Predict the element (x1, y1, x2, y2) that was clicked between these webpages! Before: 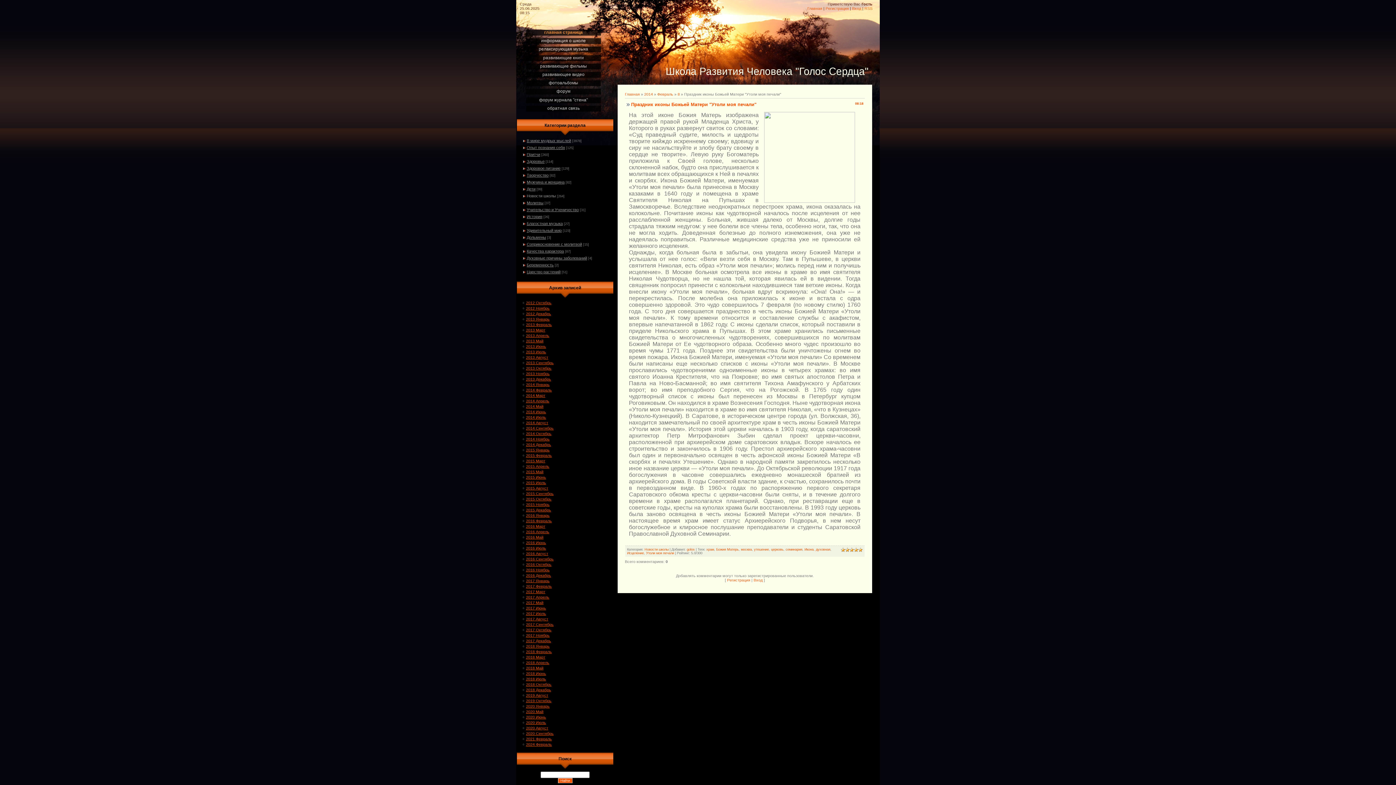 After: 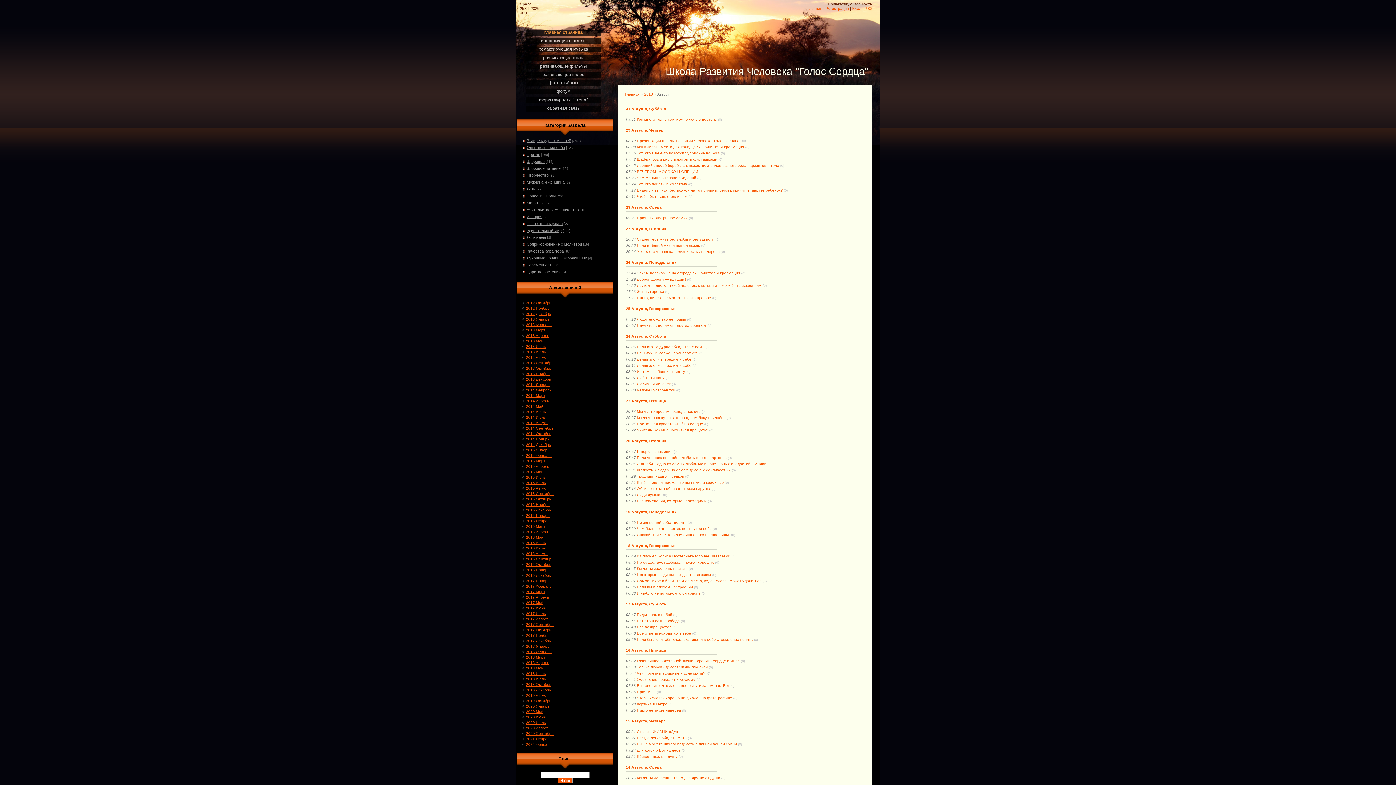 Action: label: 2013 Август bbox: (526, 355, 548, 359)